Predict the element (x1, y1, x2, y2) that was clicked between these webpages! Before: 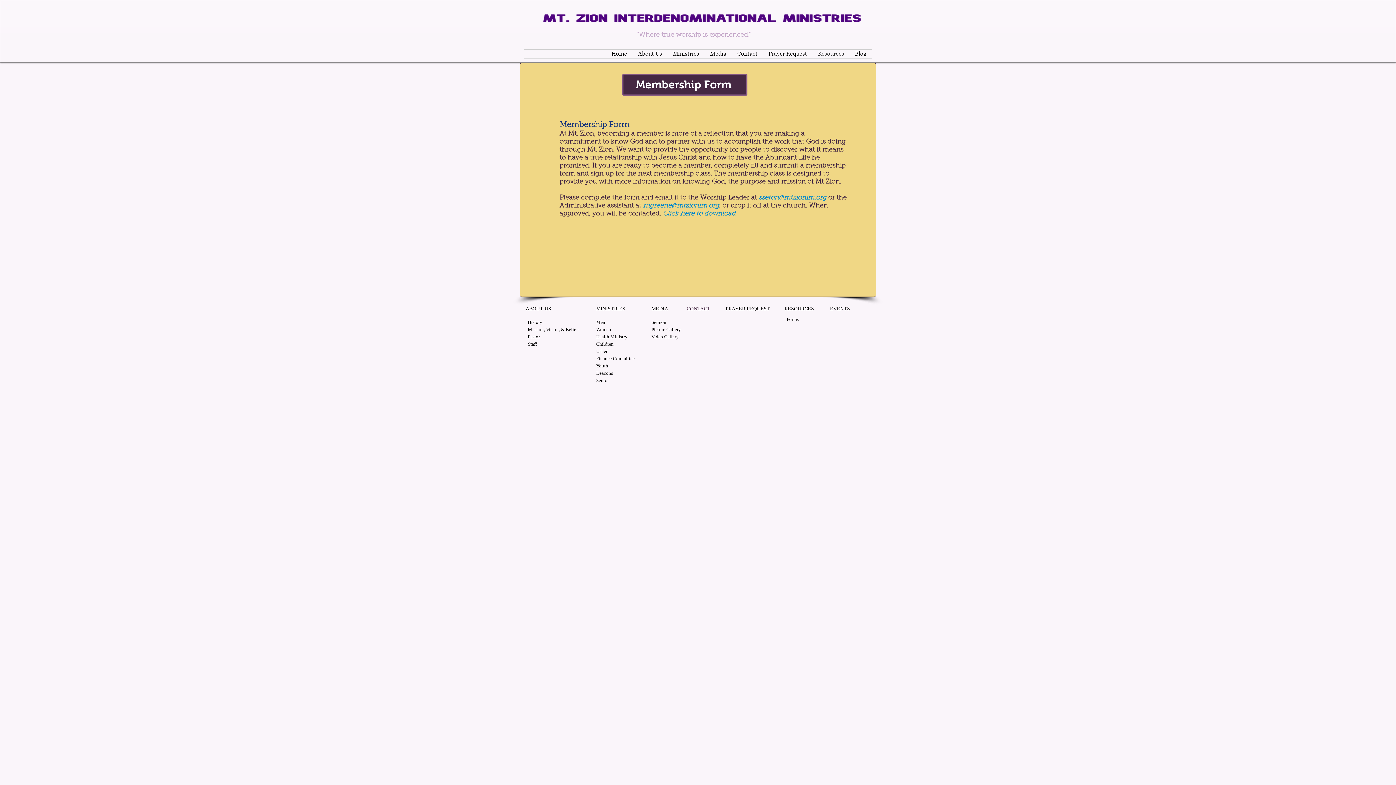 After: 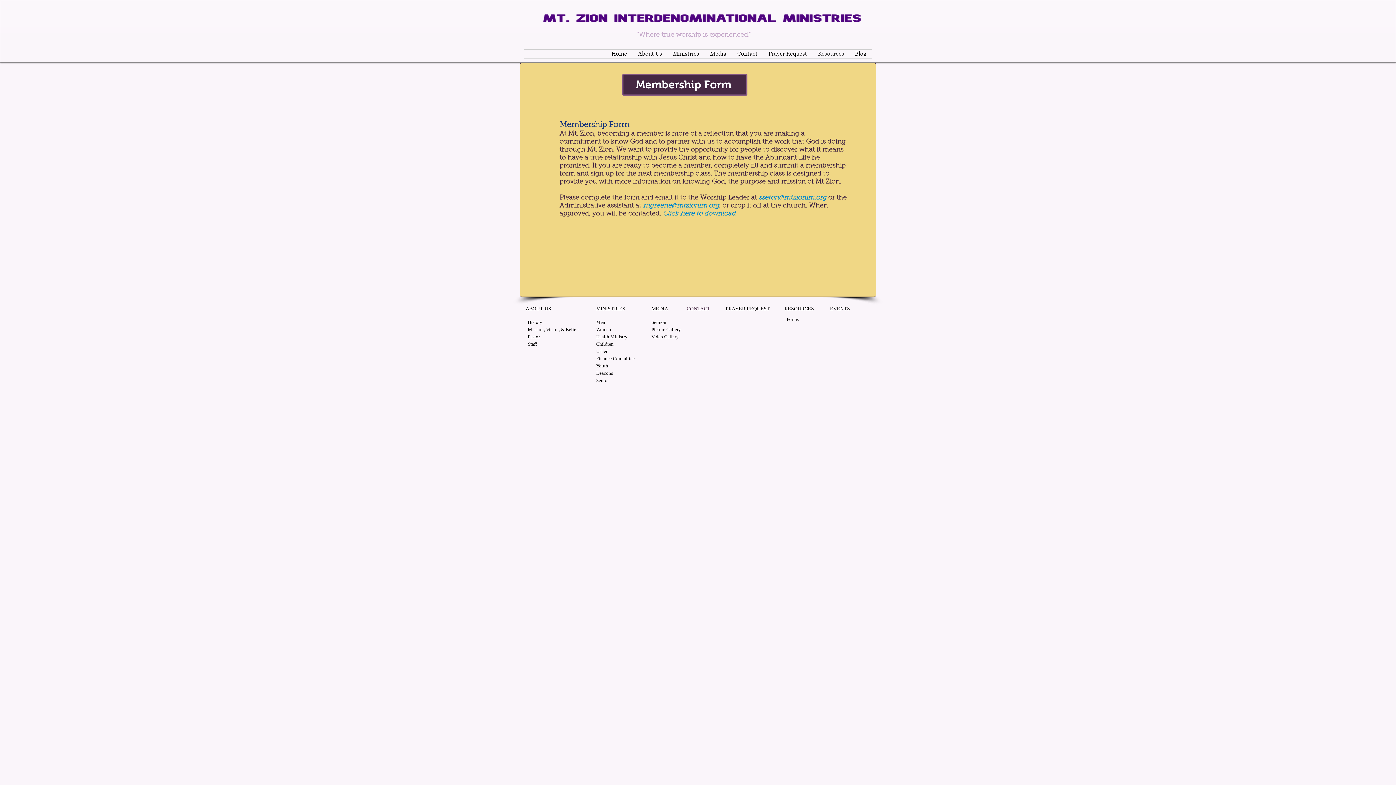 Action: label:   bbox: (661, 210, 662, 217)